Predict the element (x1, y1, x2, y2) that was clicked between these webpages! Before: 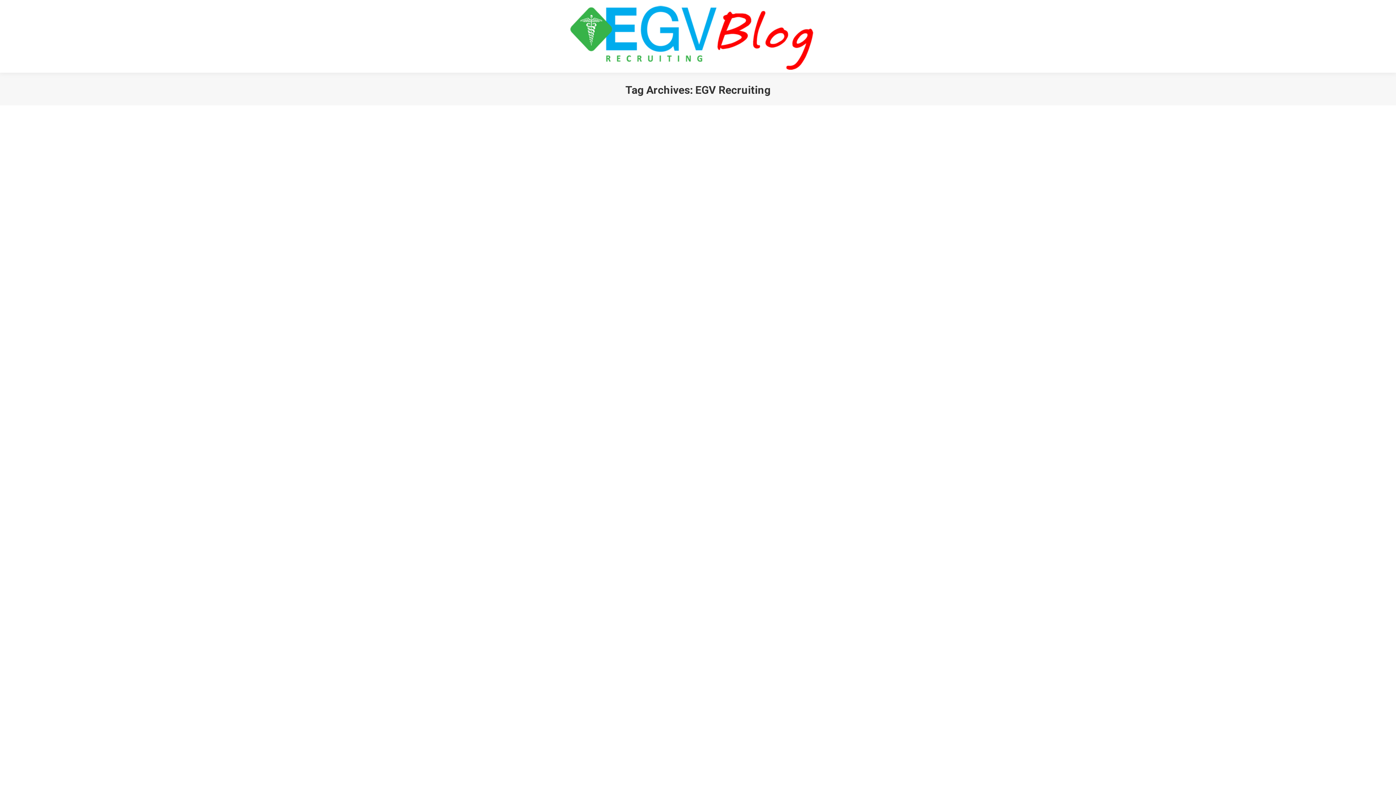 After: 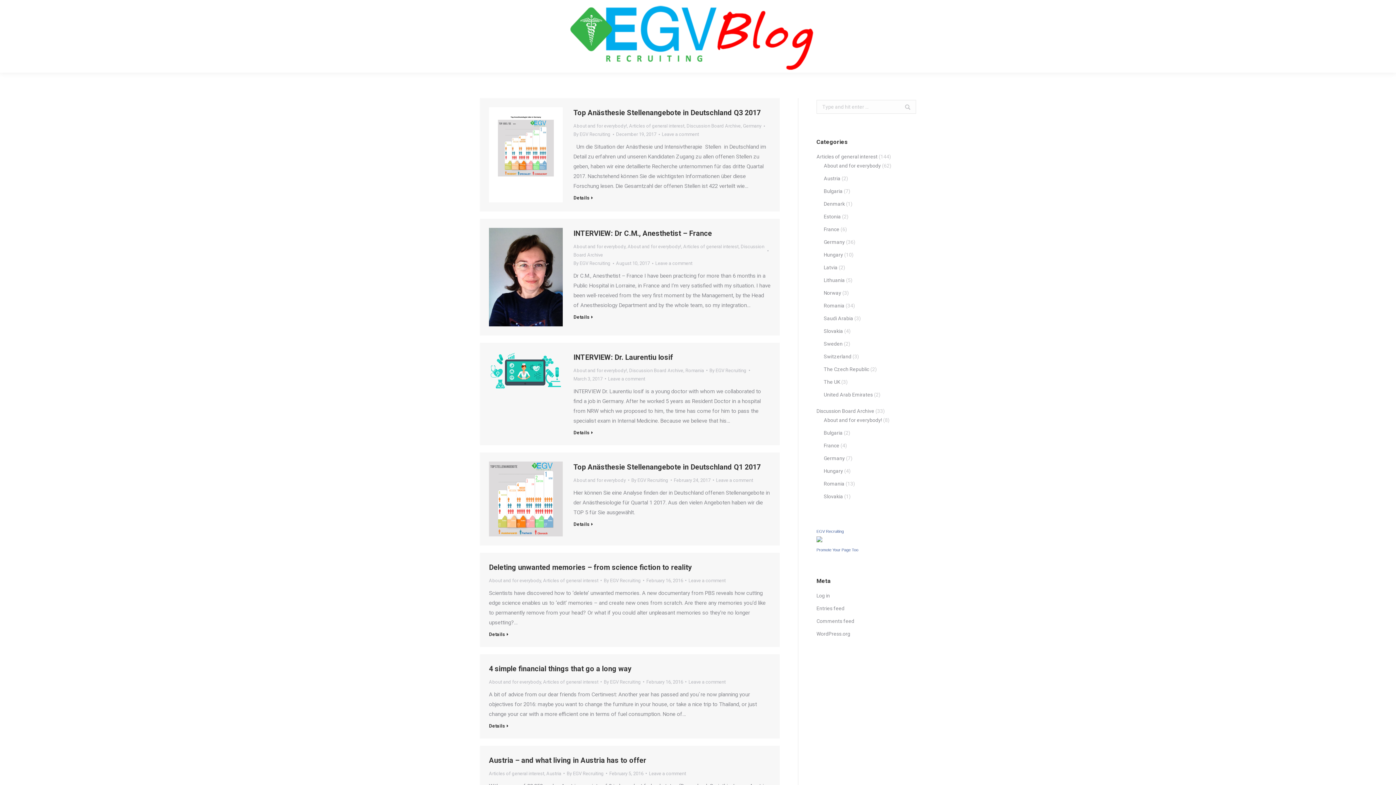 Action: bbox: (560, 0, 835, 72)